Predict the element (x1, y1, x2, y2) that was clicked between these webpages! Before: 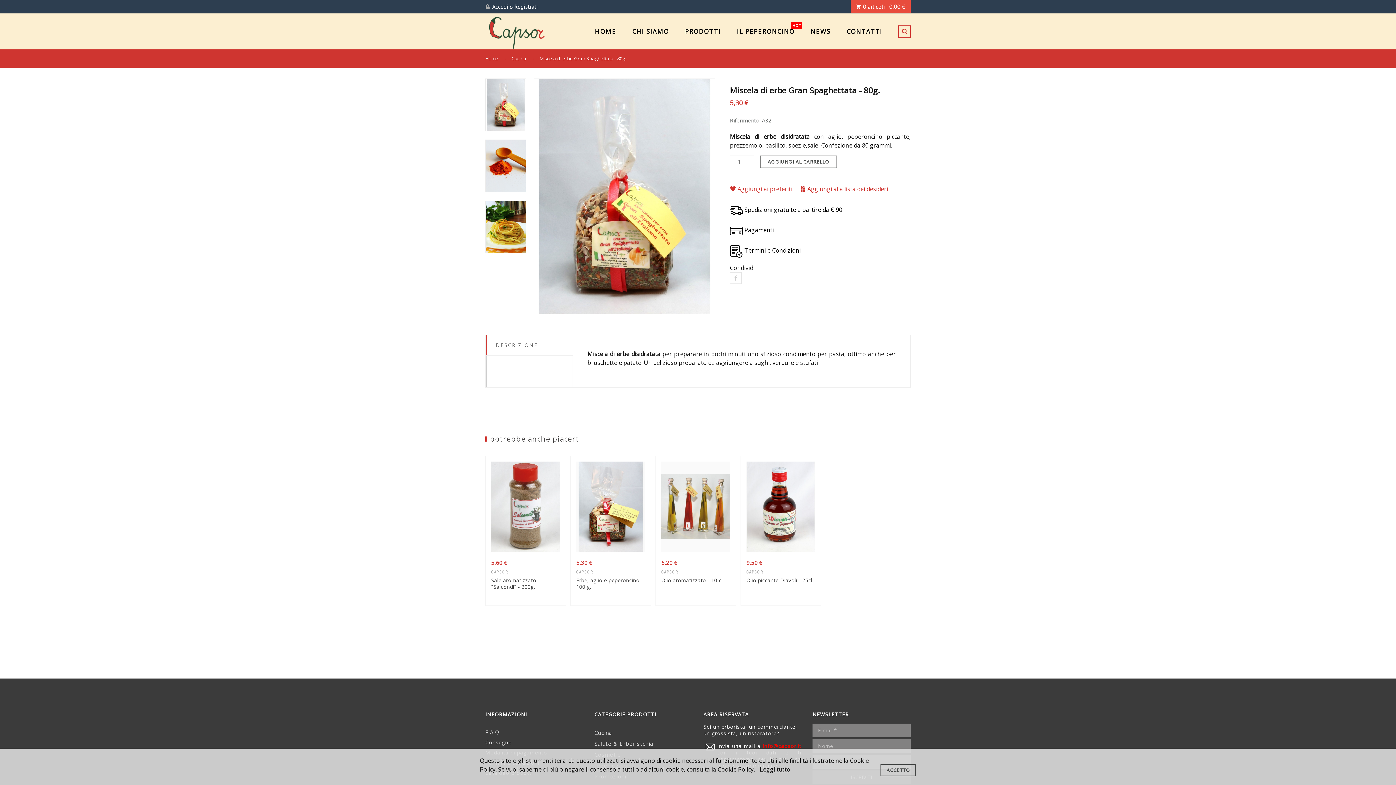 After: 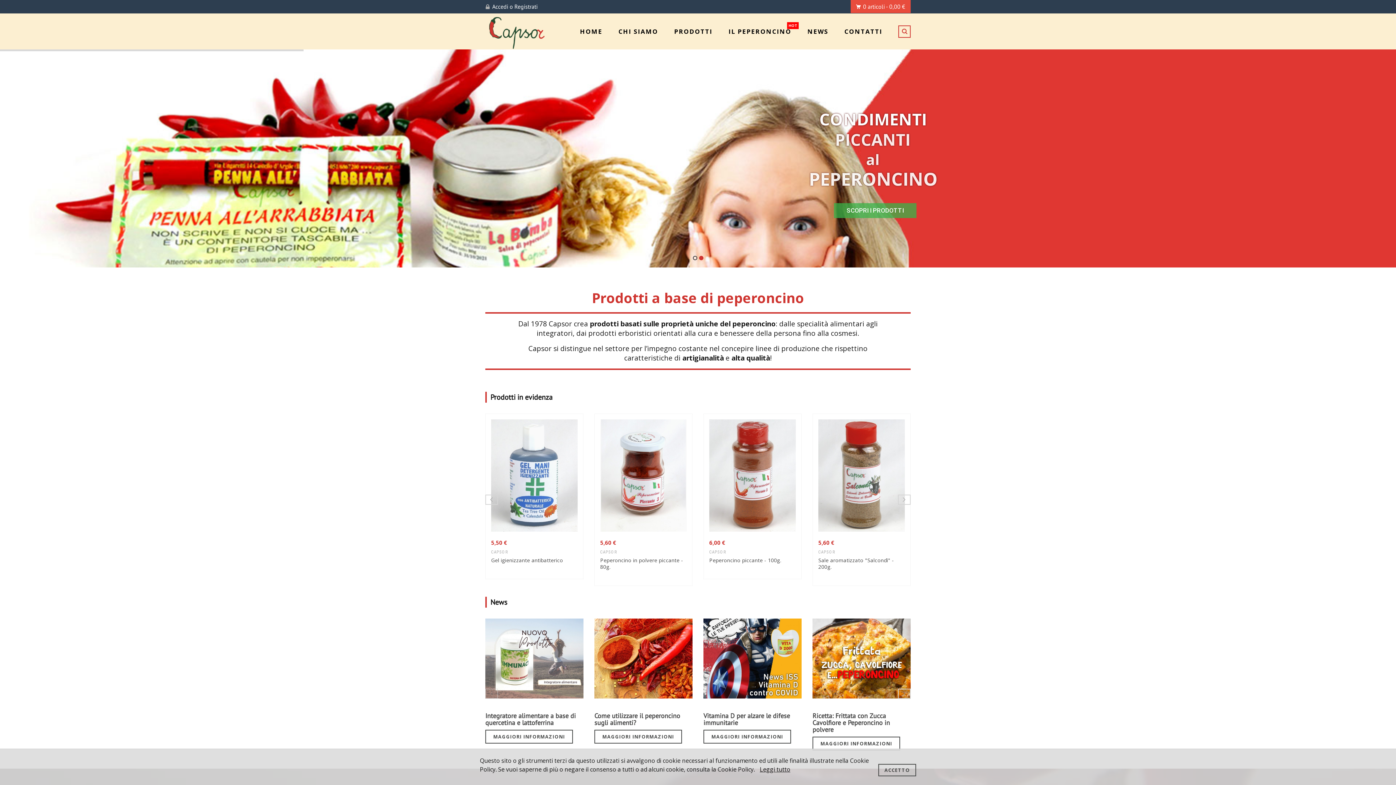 Action: label: HOME bbox: (587, 24, 623, 38)